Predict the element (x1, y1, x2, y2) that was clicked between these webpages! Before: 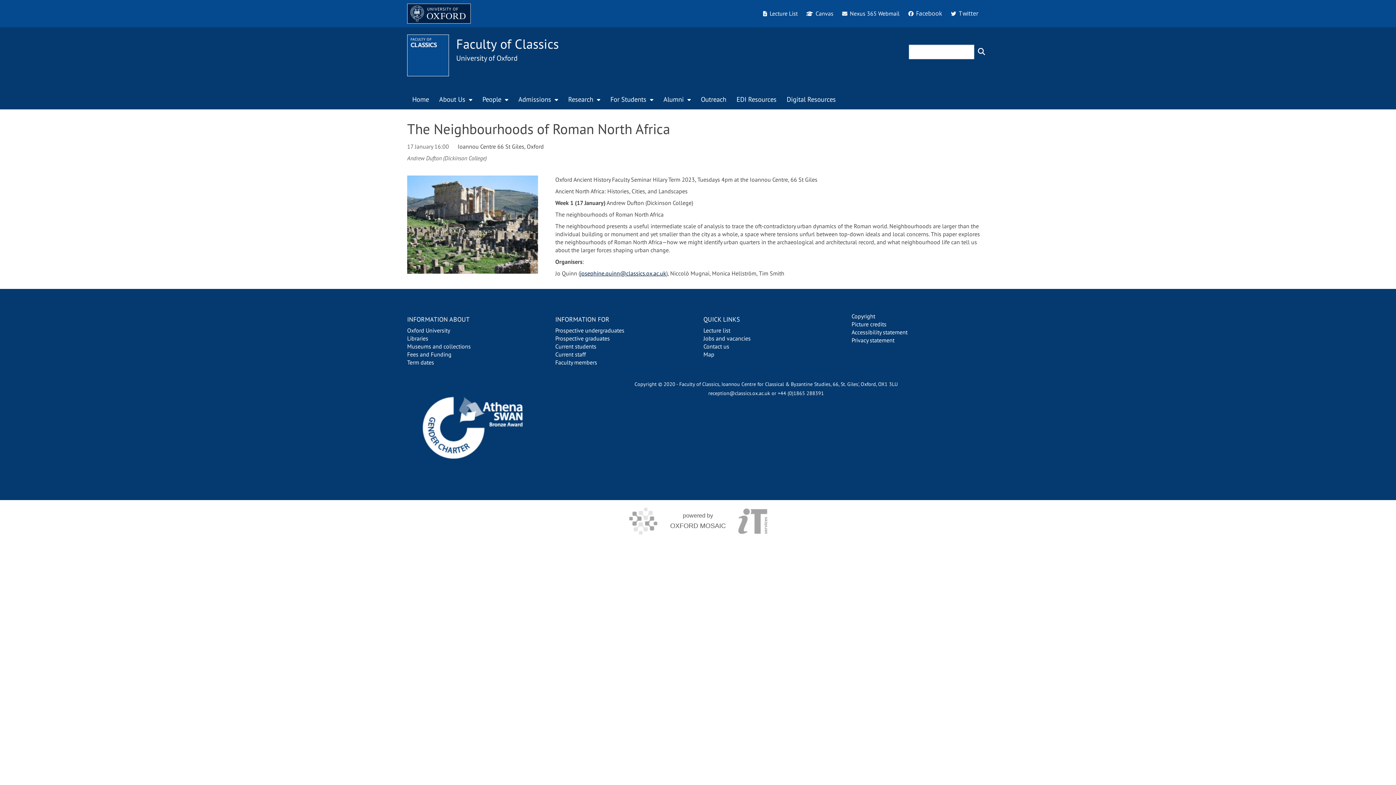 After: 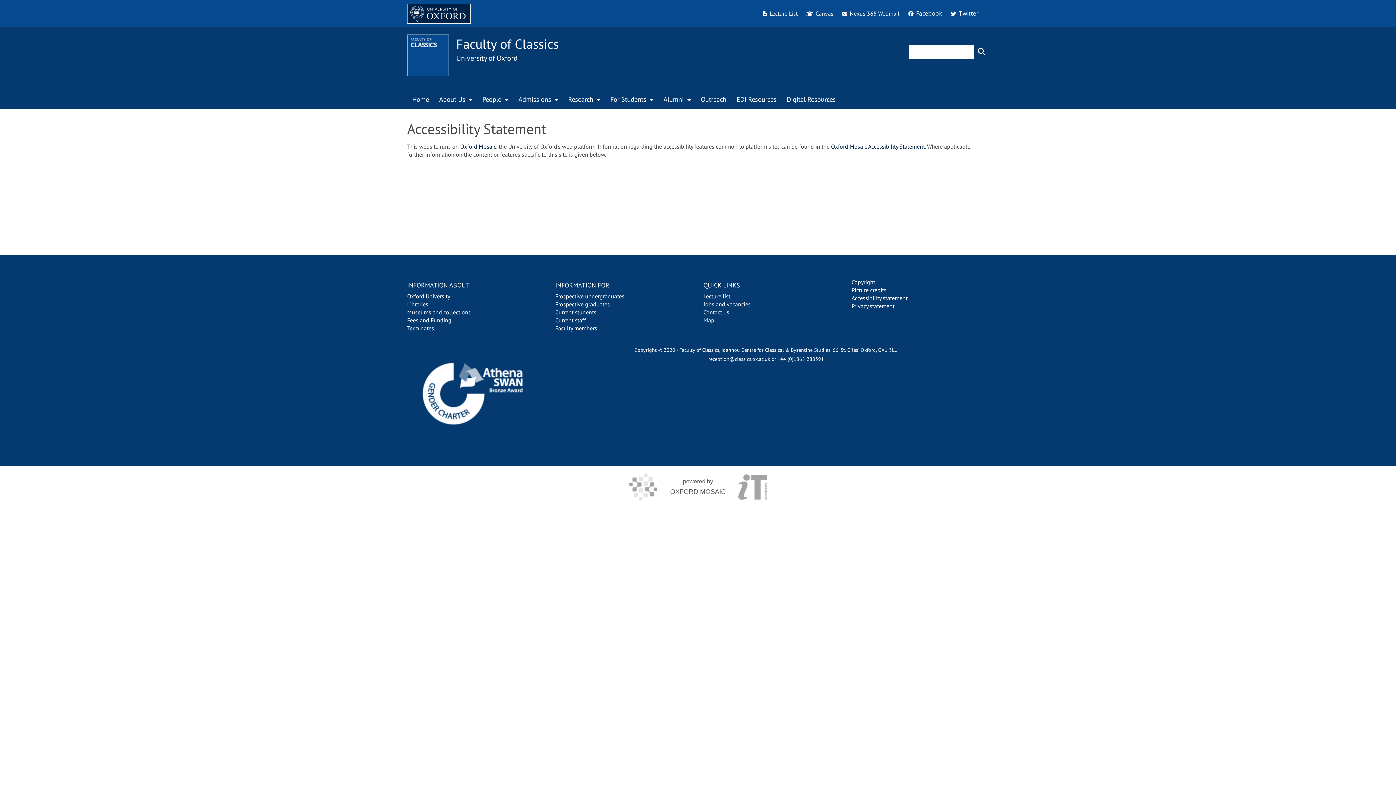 Action: label: Accessibility statement bbox: (851, 328, 907, 336)